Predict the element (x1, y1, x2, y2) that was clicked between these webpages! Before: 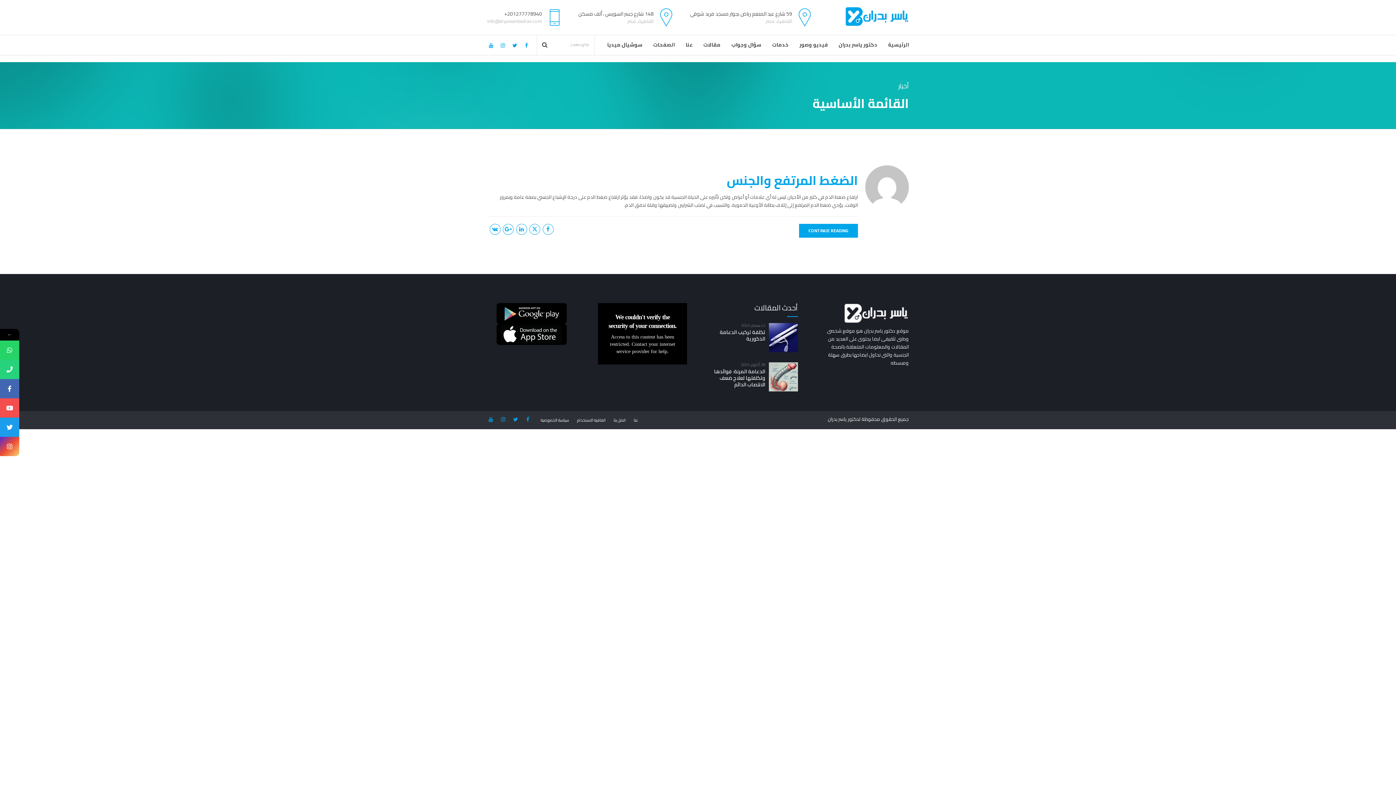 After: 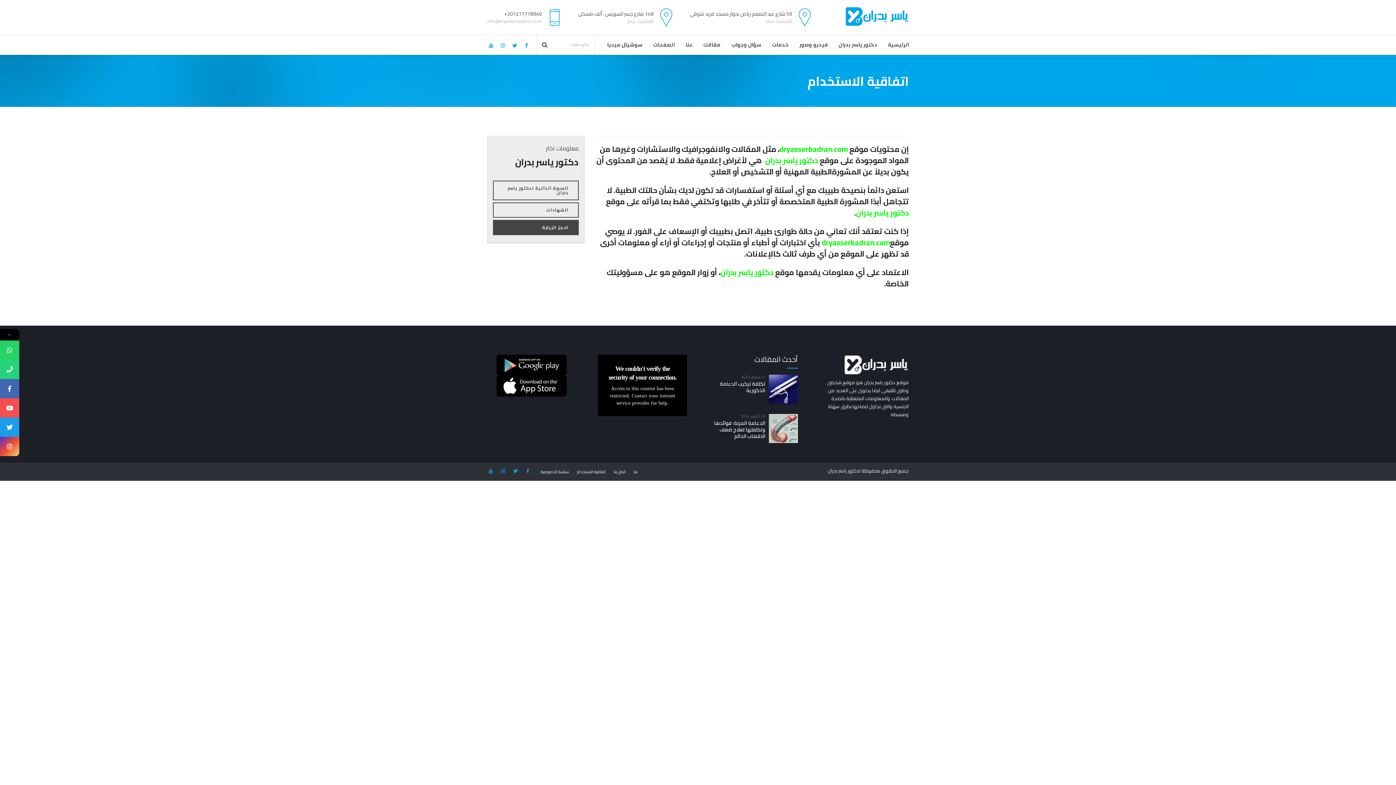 Action: bbox: (577, 416, 605, 424) label: اتفاقية الاستخدام